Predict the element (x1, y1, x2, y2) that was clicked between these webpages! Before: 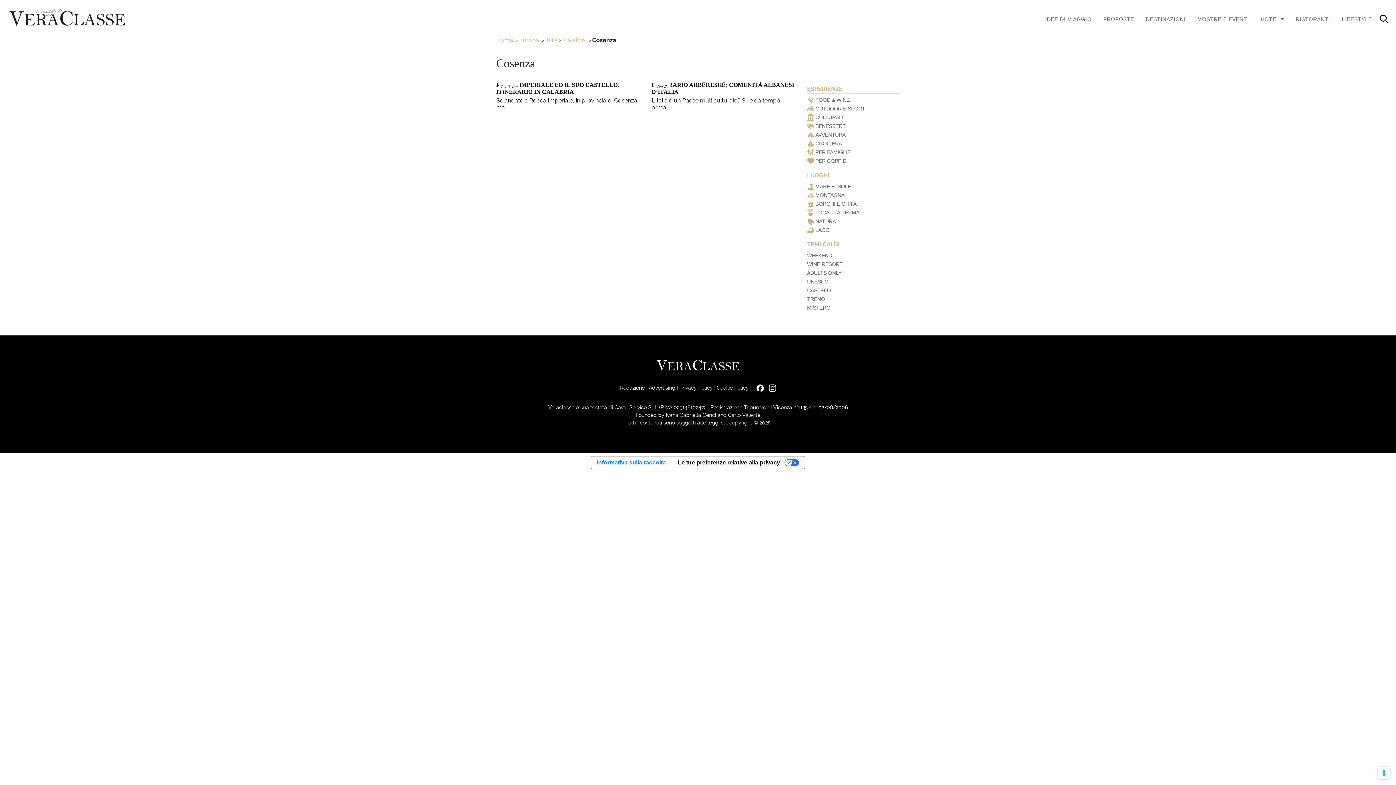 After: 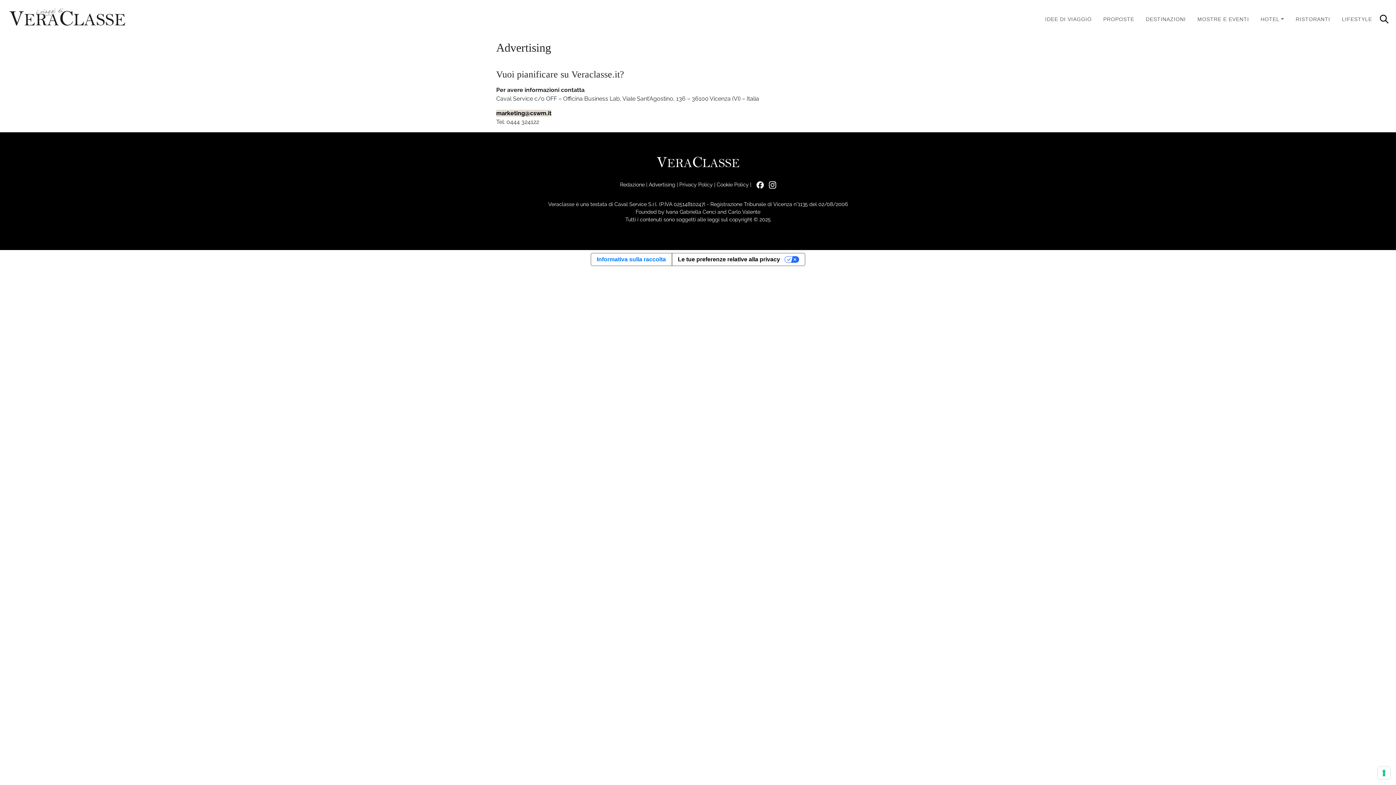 Action: bbox: (648, 384, 675, 390) label: Advertising